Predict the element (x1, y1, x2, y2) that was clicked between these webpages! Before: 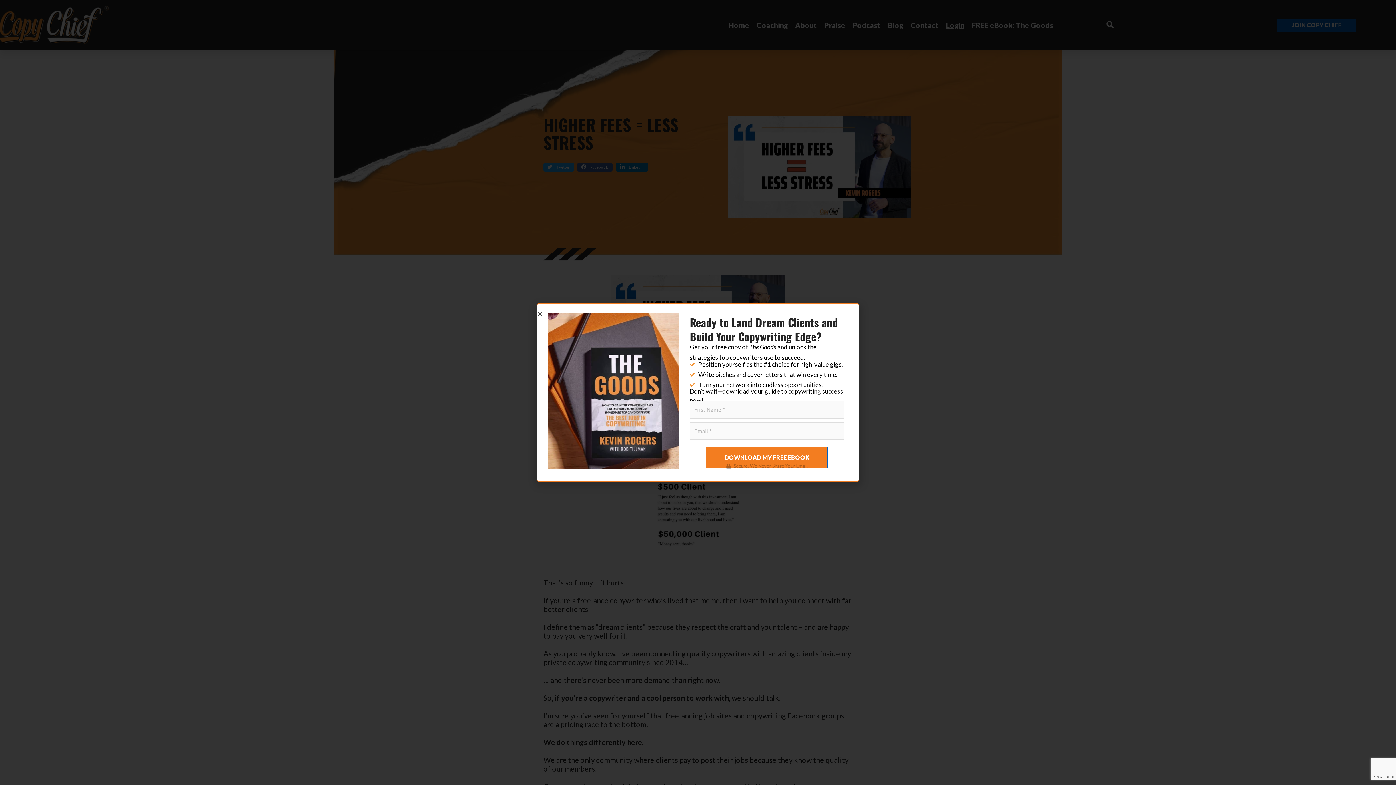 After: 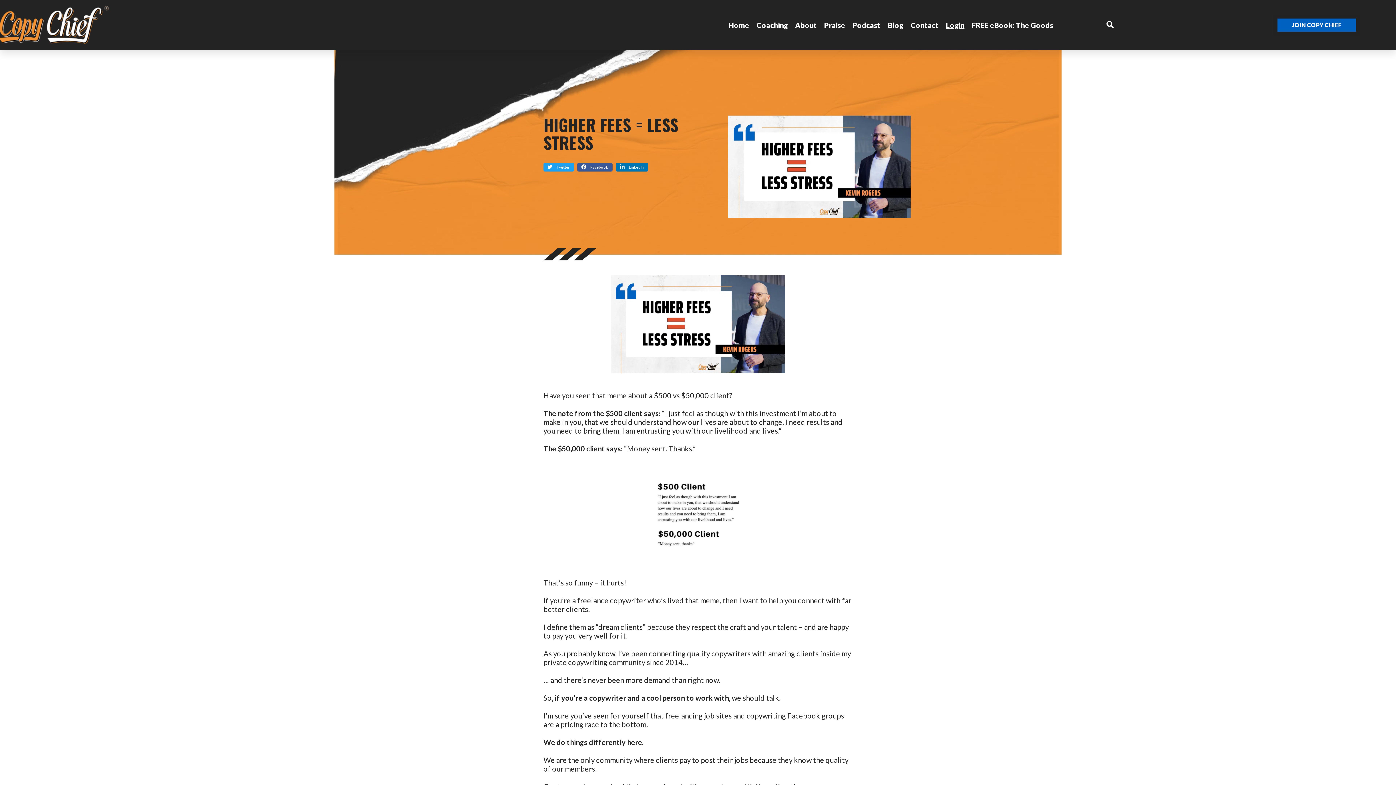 Action: label: Close bbox: (537, 311, 542, 317)